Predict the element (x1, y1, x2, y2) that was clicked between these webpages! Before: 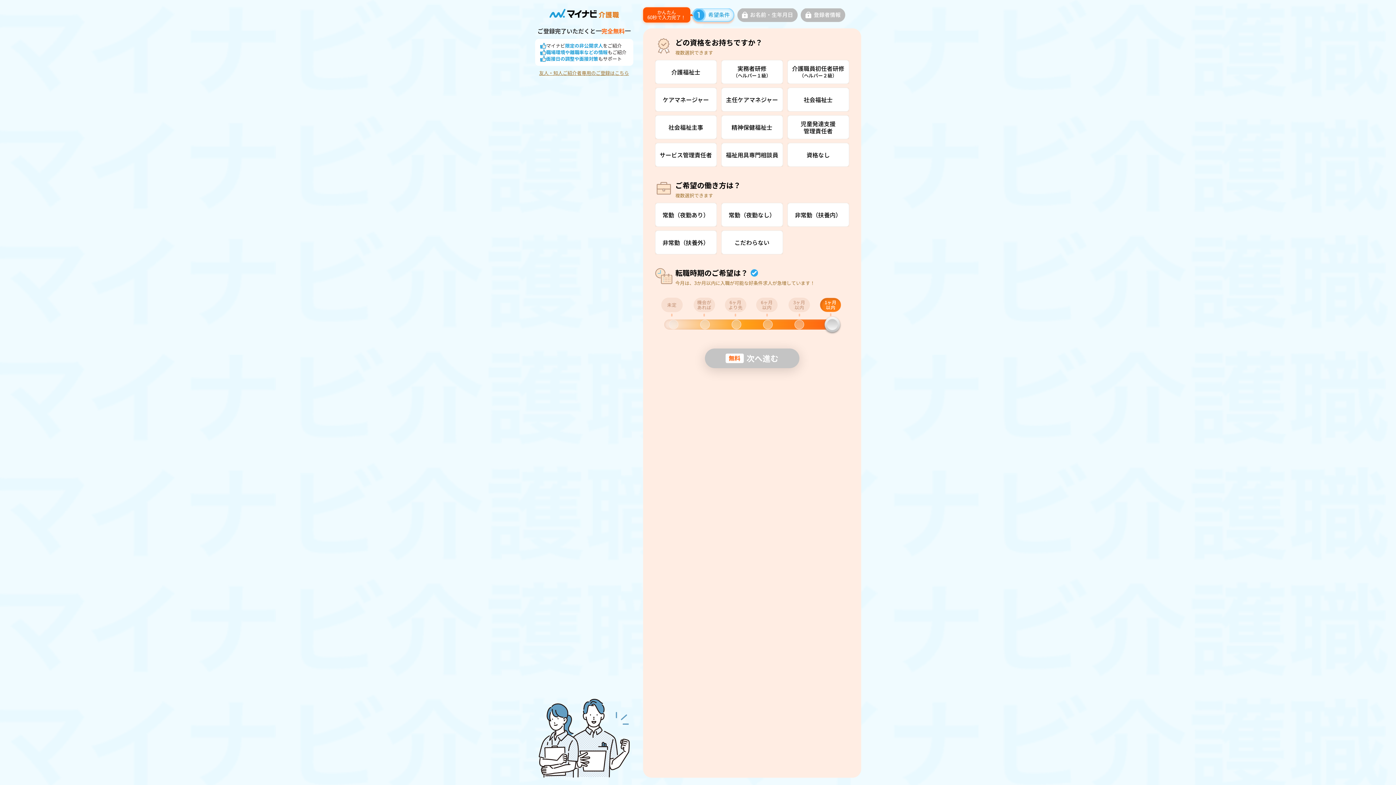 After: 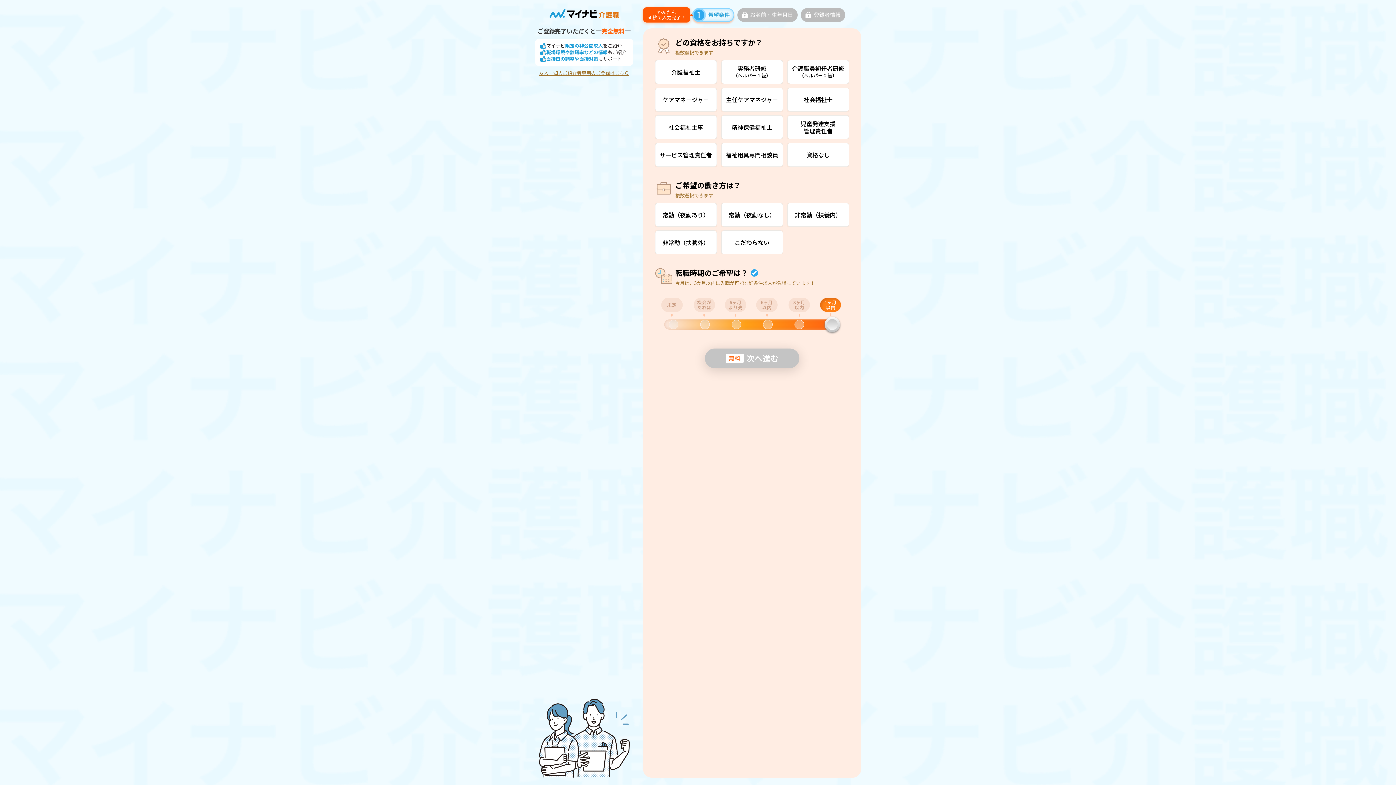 Action: label: 友人・知人ご紹介者専用のご登録はこちら bbox: (539, 70, 629, 75)